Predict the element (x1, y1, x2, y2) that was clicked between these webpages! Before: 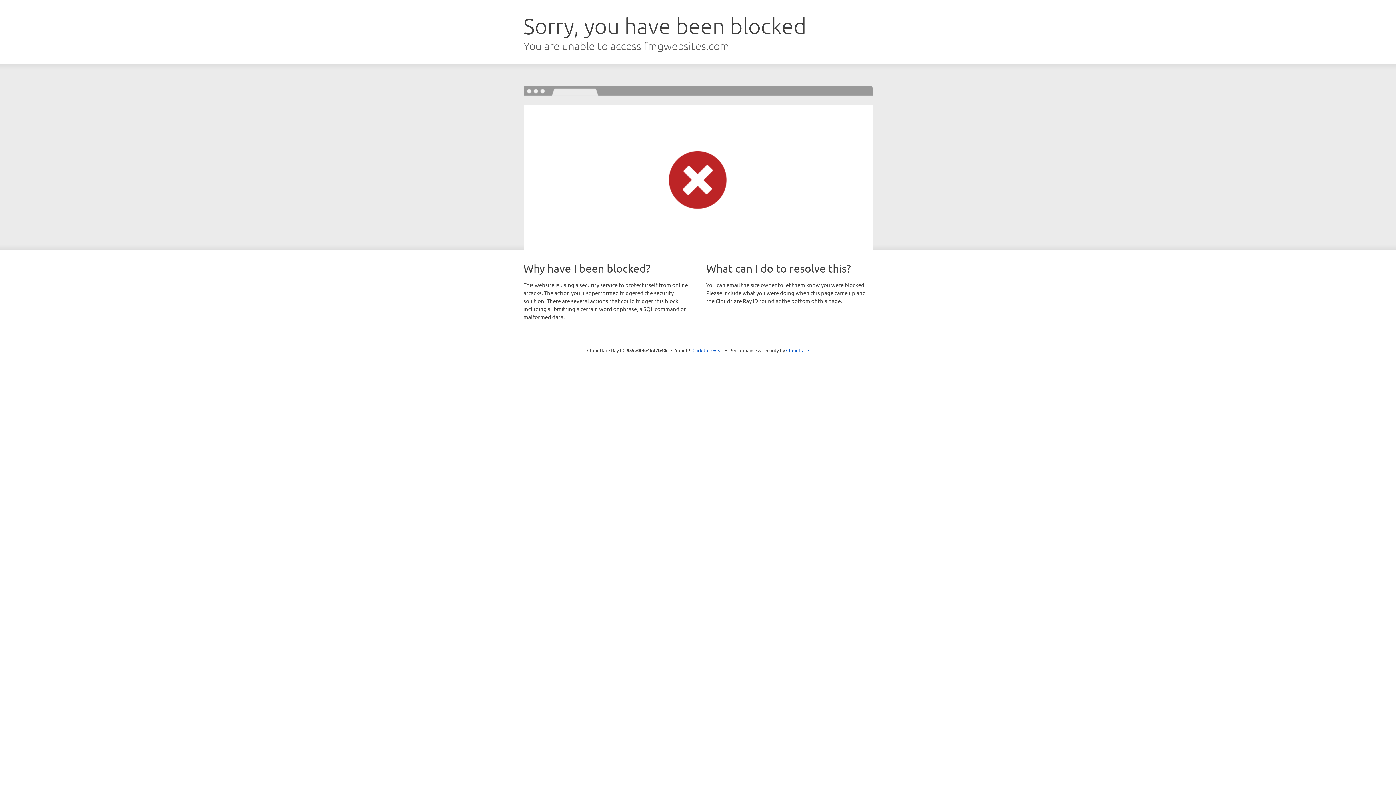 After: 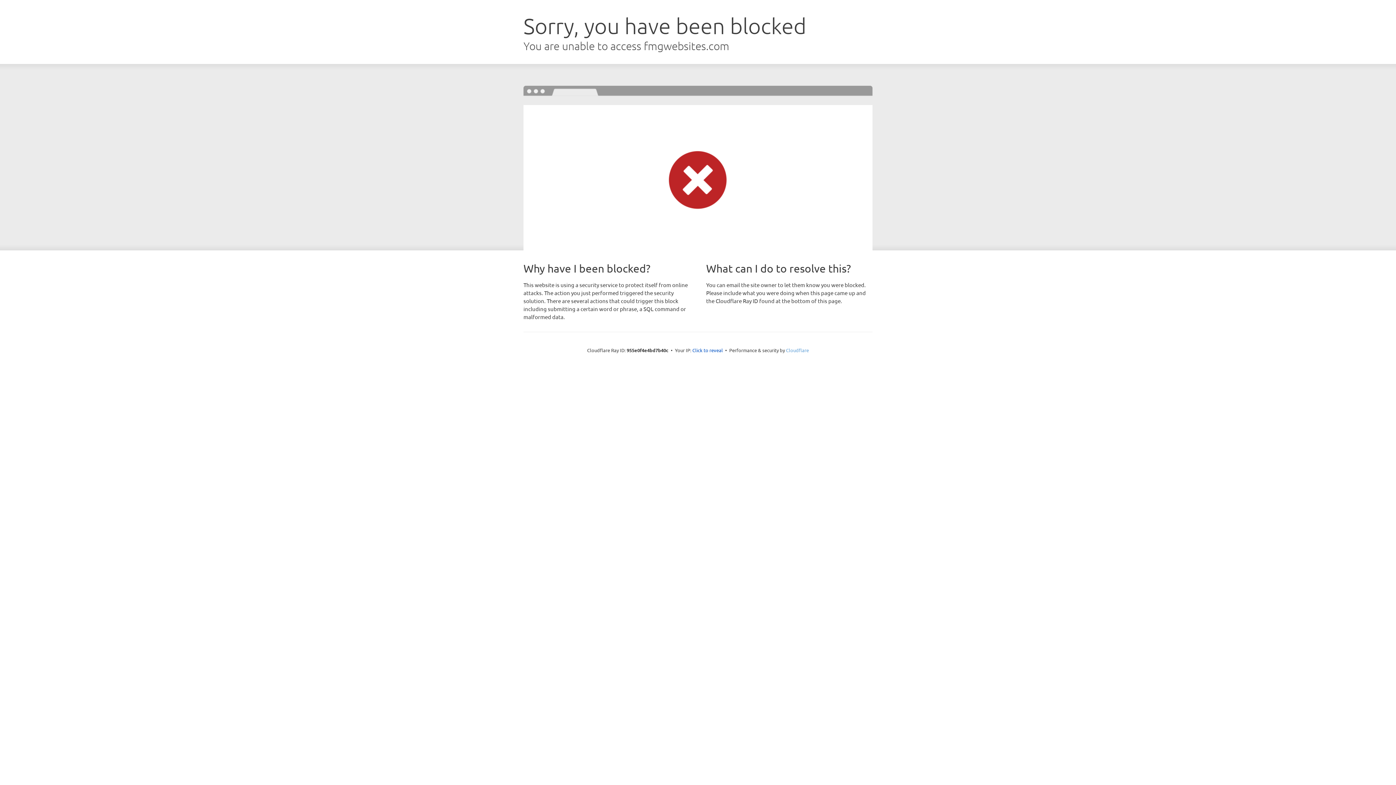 Action: label: Cloudflare bbox: (786, 347, 809, 353)